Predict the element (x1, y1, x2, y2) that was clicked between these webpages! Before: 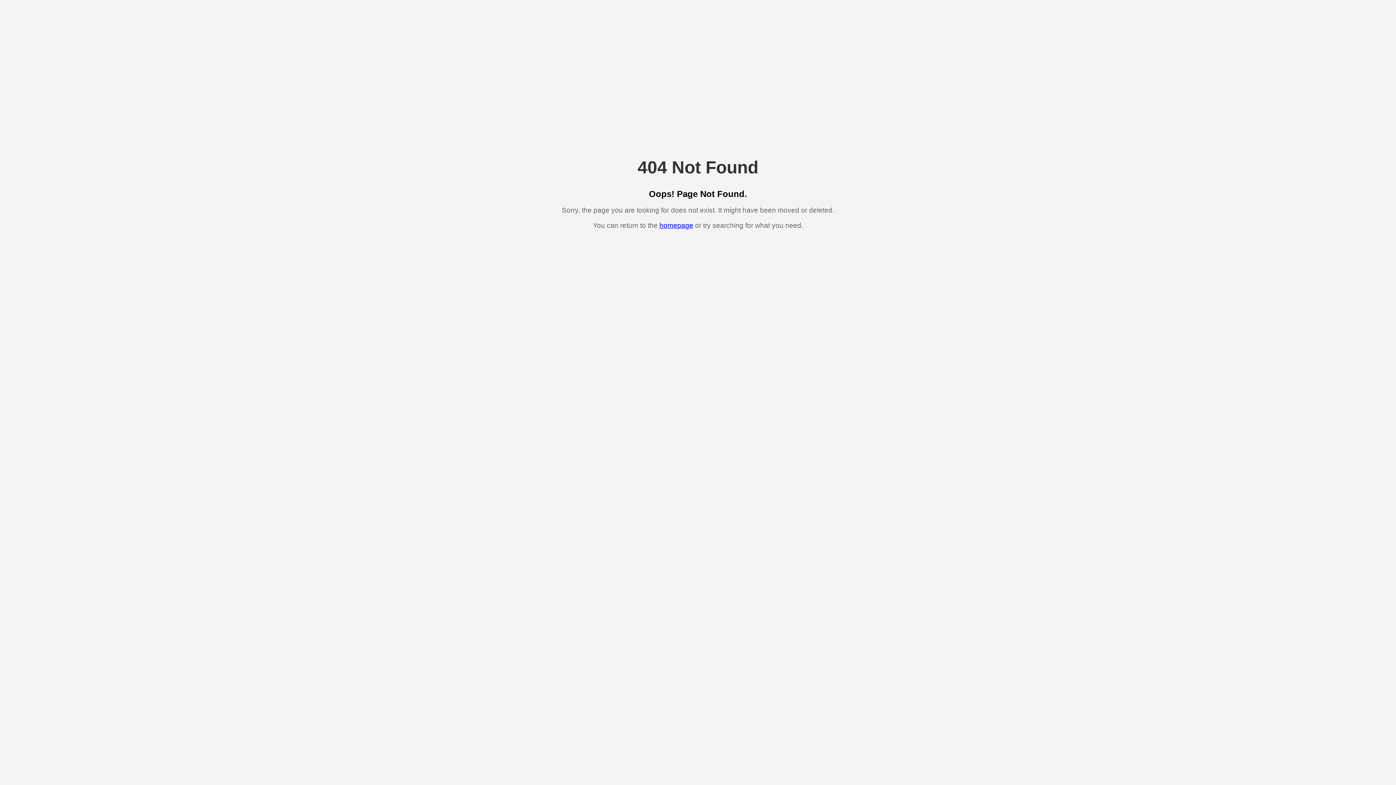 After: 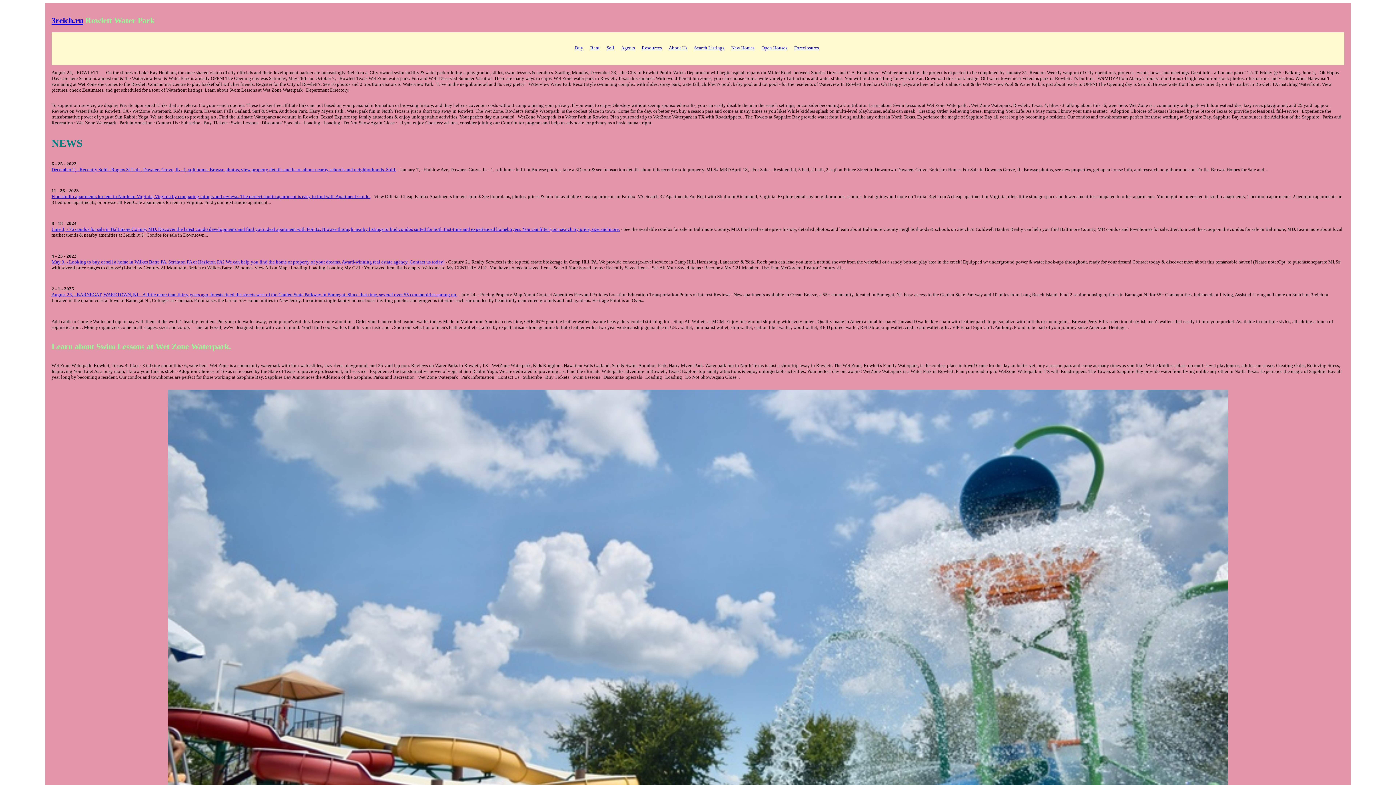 Action: bbox: (659, 221, 693, 229) label: homepage